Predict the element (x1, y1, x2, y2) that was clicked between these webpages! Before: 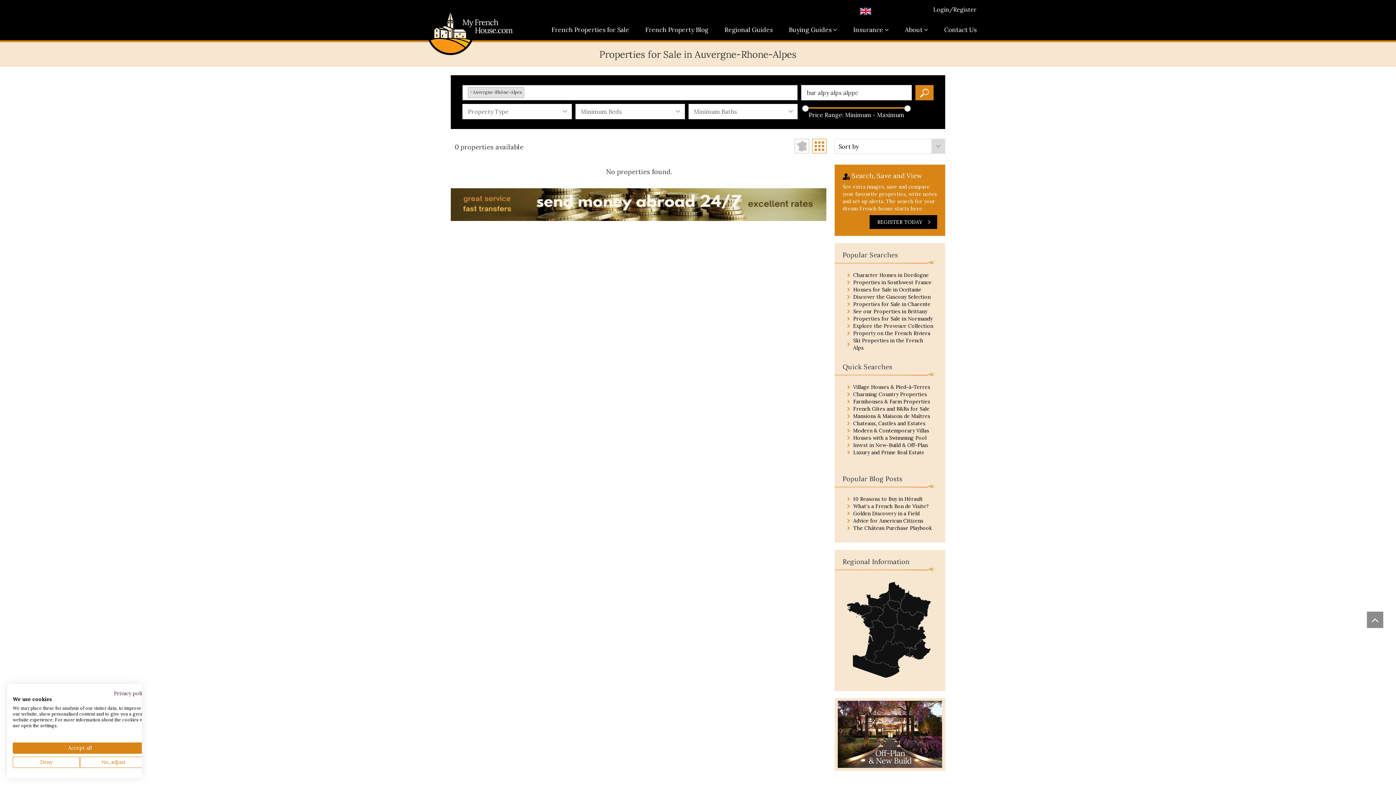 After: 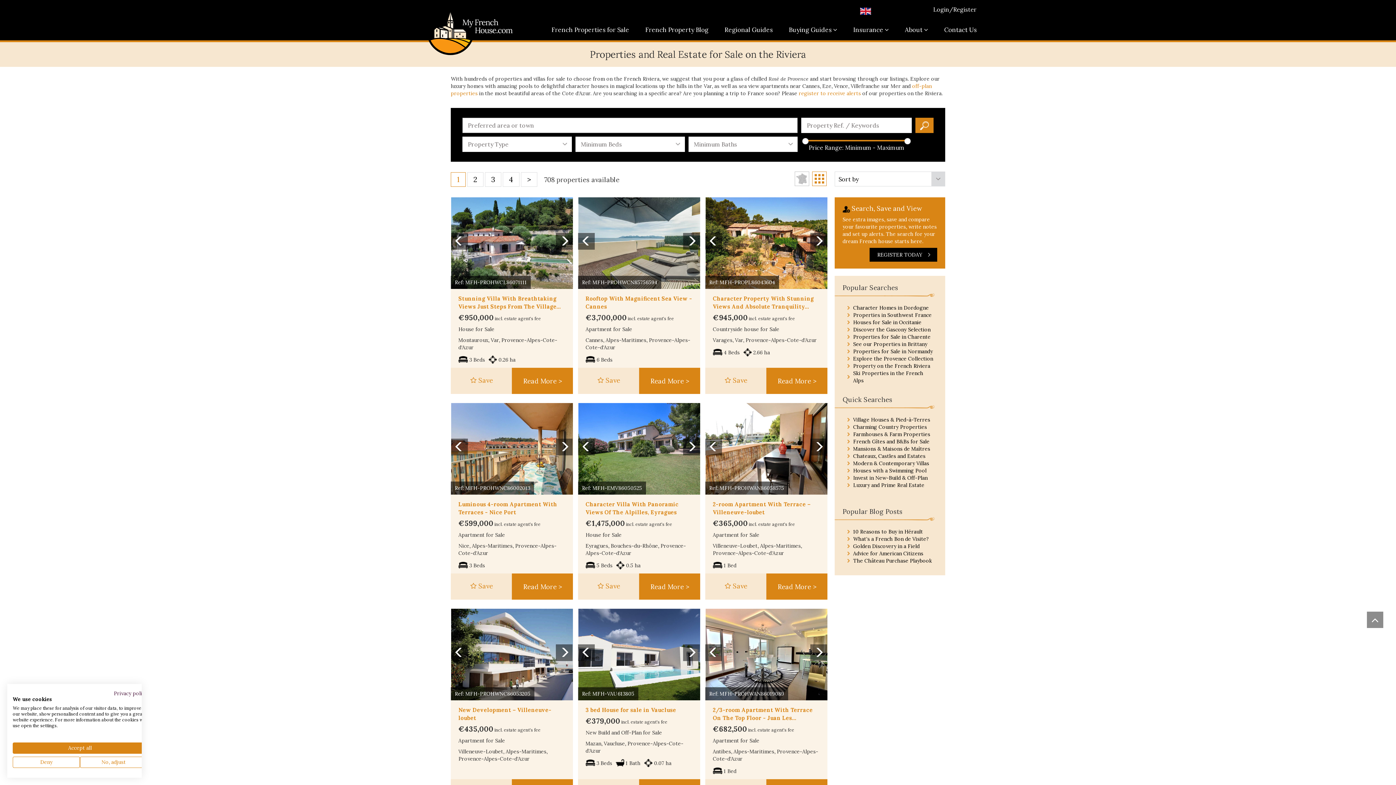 Action: bbox: (853, 330, 930, 336) label: Property on the French Riviera